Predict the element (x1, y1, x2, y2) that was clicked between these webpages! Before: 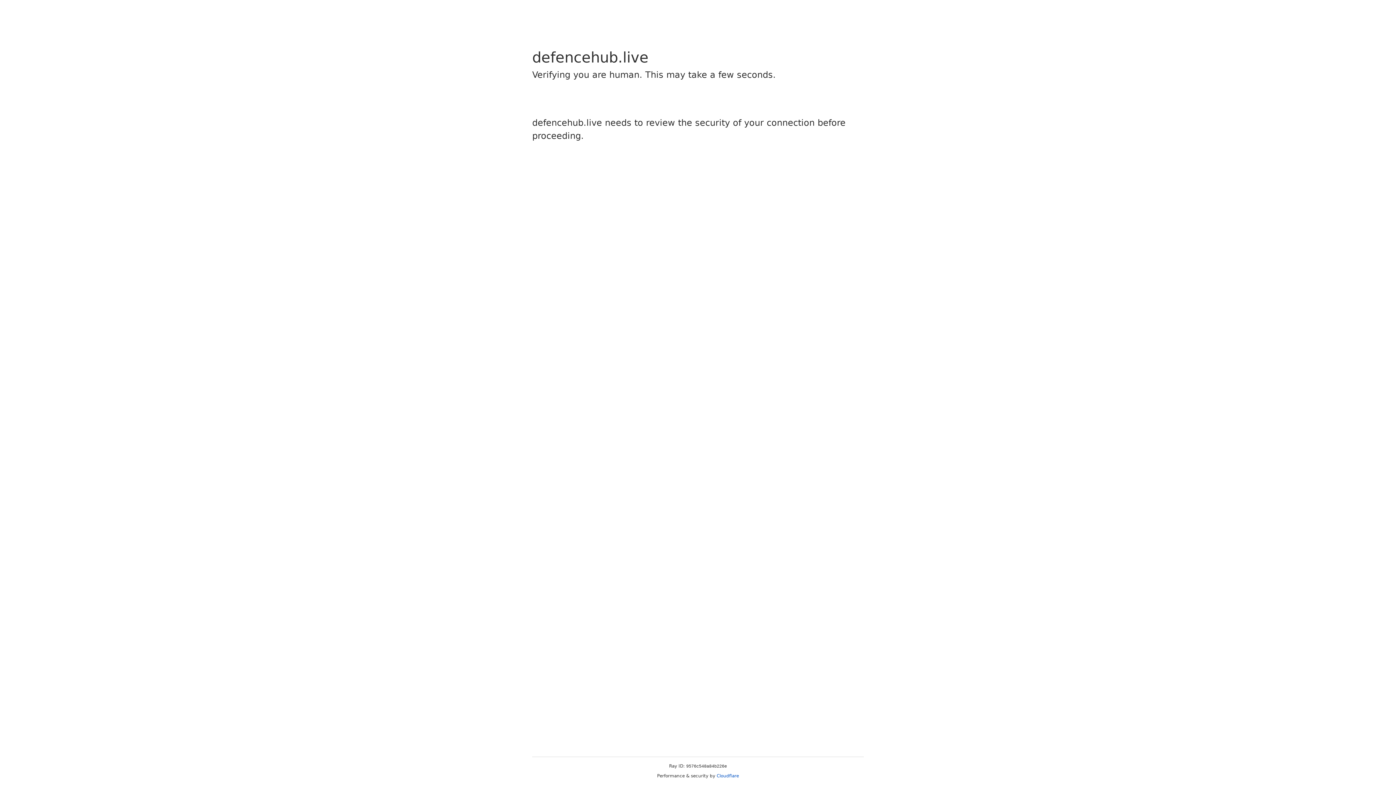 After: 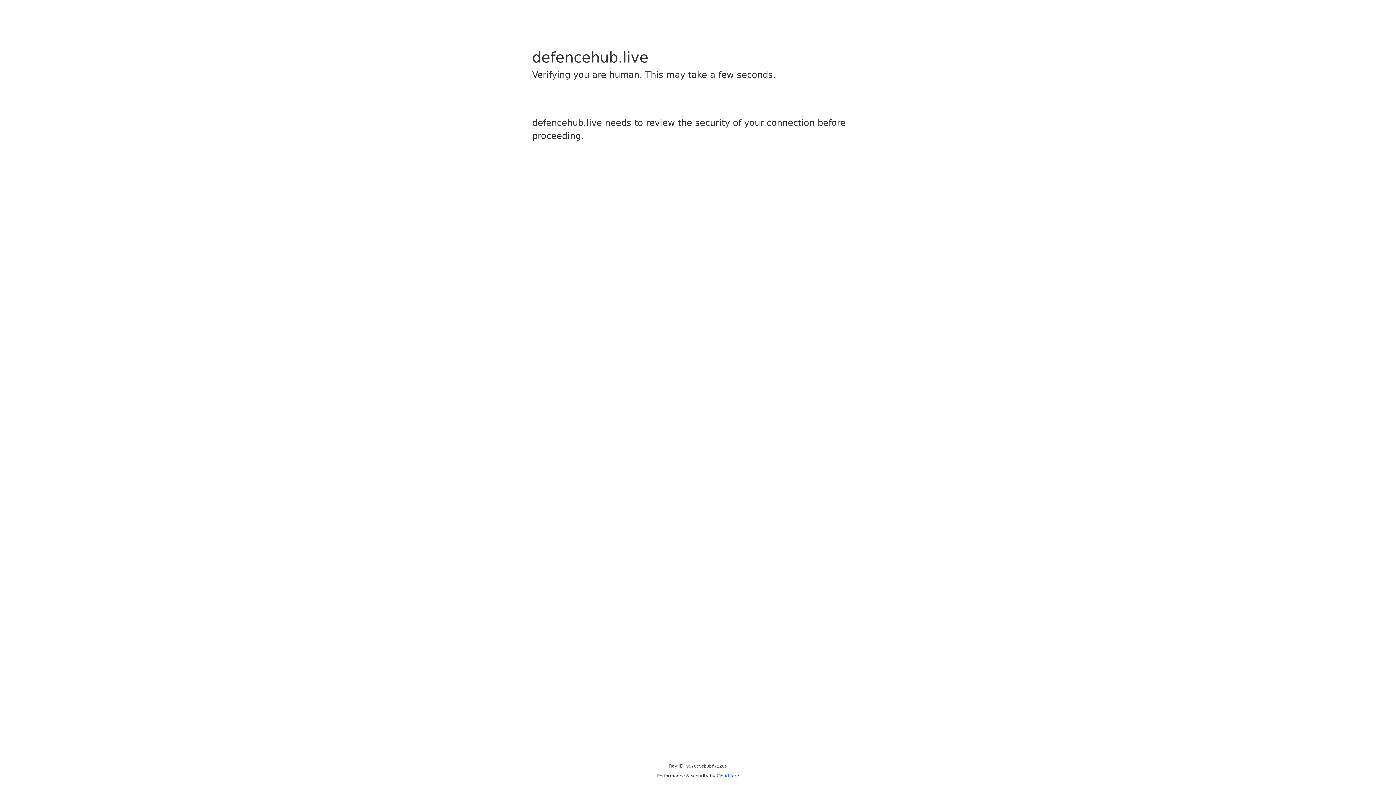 Action: label: Cloudflare bbox: (716, 773, 739, 778)